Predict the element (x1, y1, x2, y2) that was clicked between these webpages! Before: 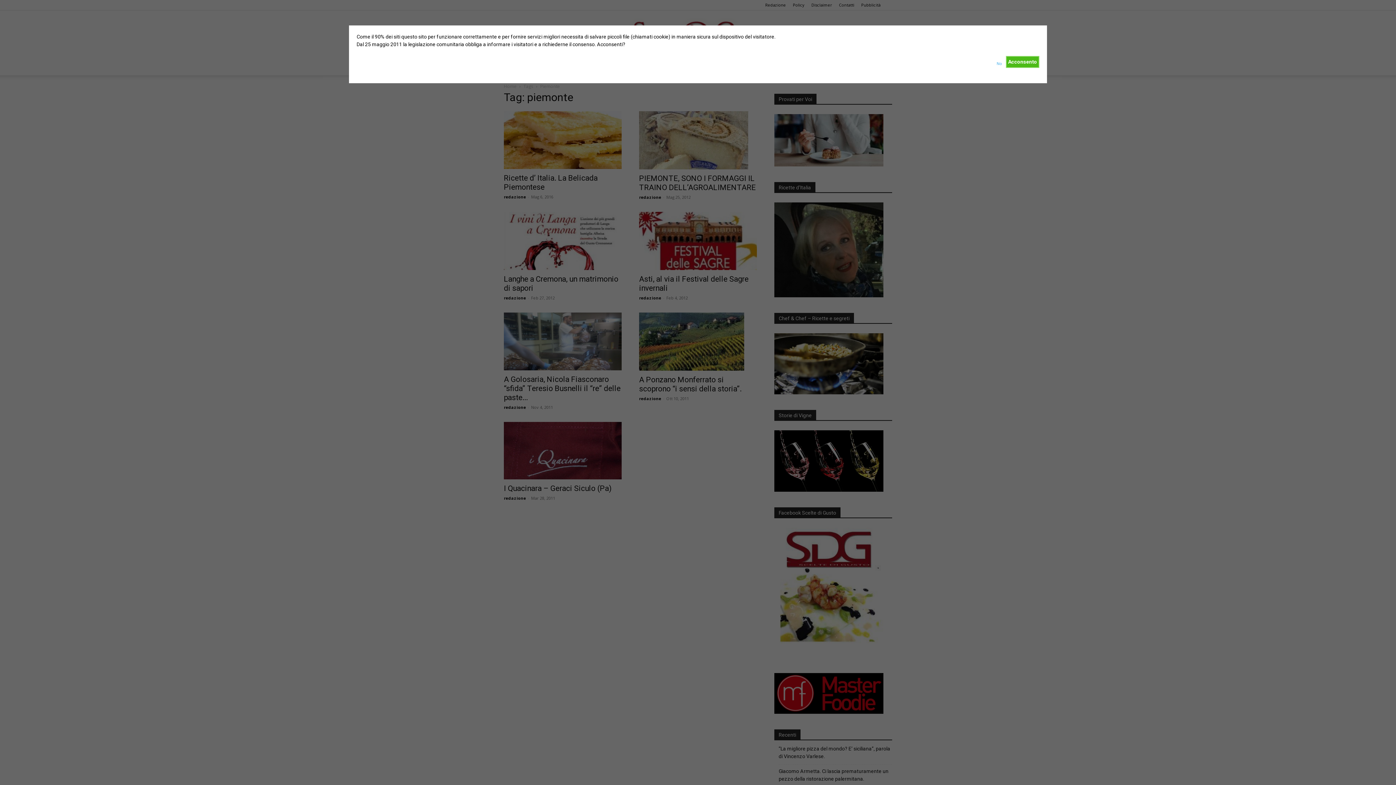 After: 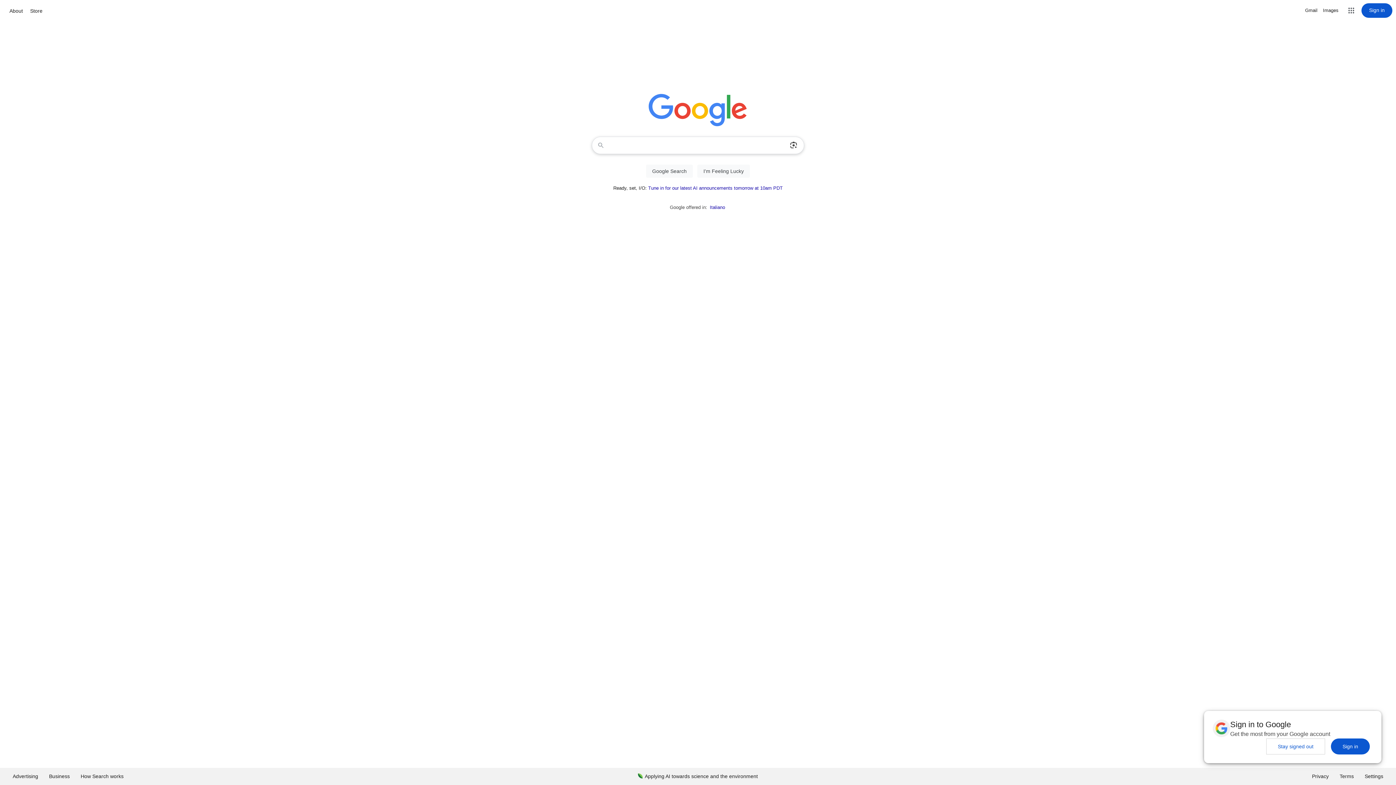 Action: label: No bbox: (996, 56, 1001, 67)